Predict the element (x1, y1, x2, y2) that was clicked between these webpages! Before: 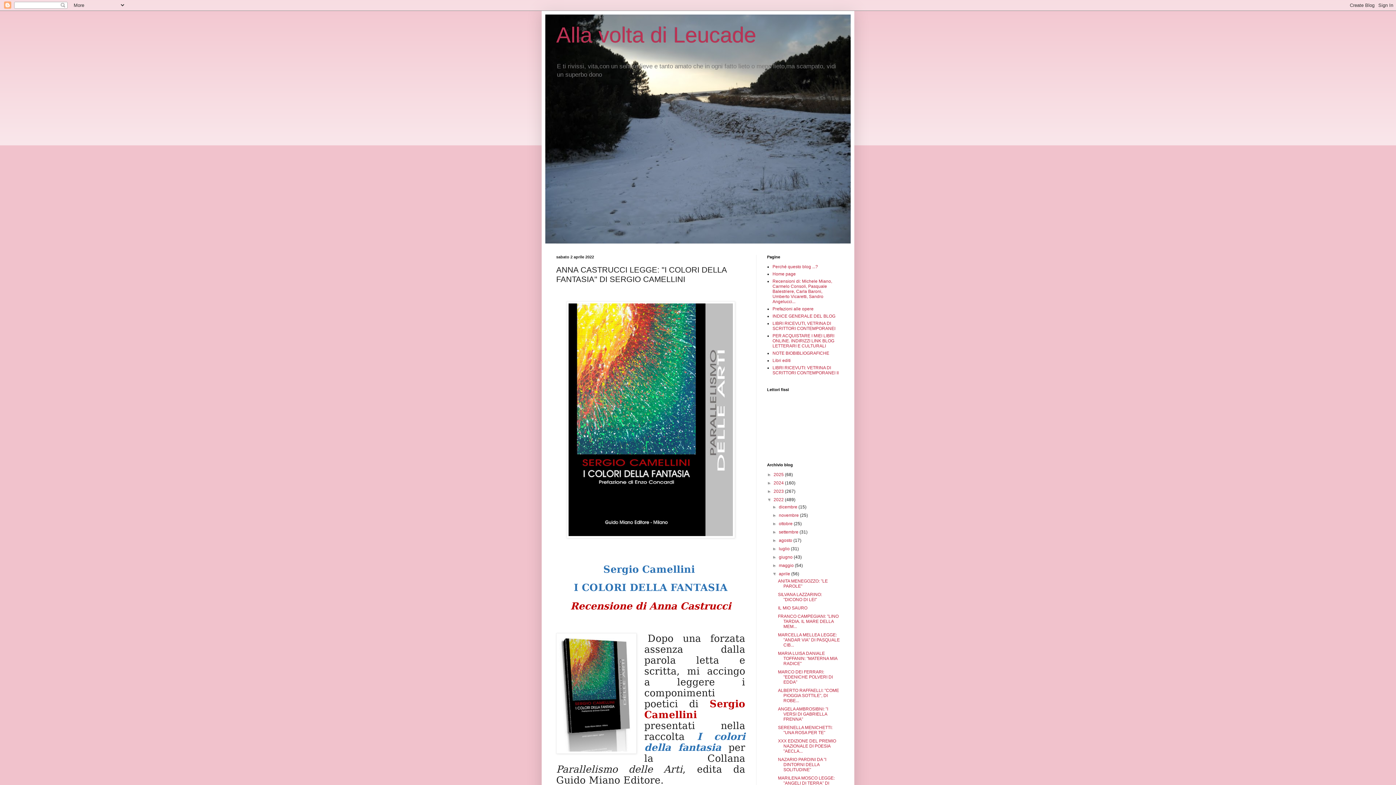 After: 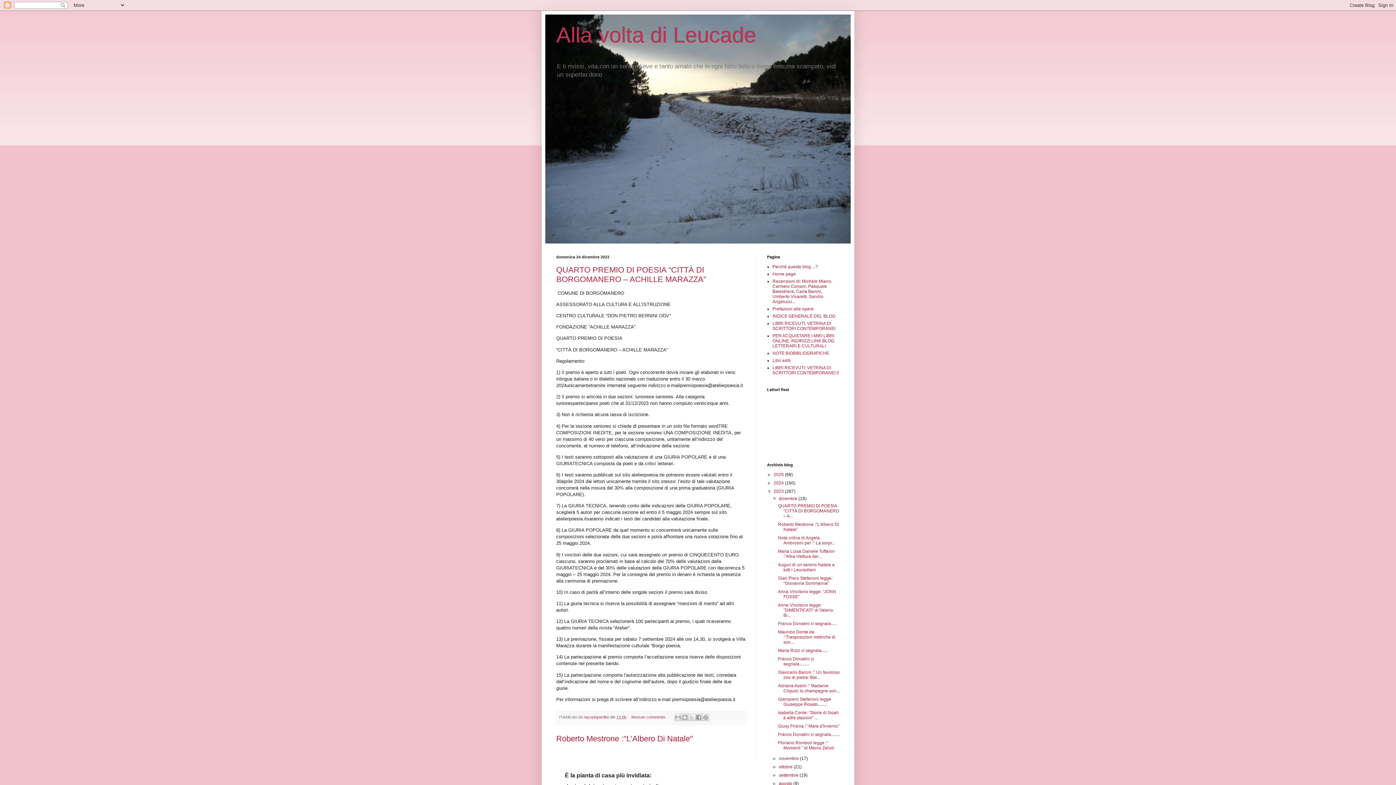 Action: bbox: (773, 489, 785, 494) label: 2023 